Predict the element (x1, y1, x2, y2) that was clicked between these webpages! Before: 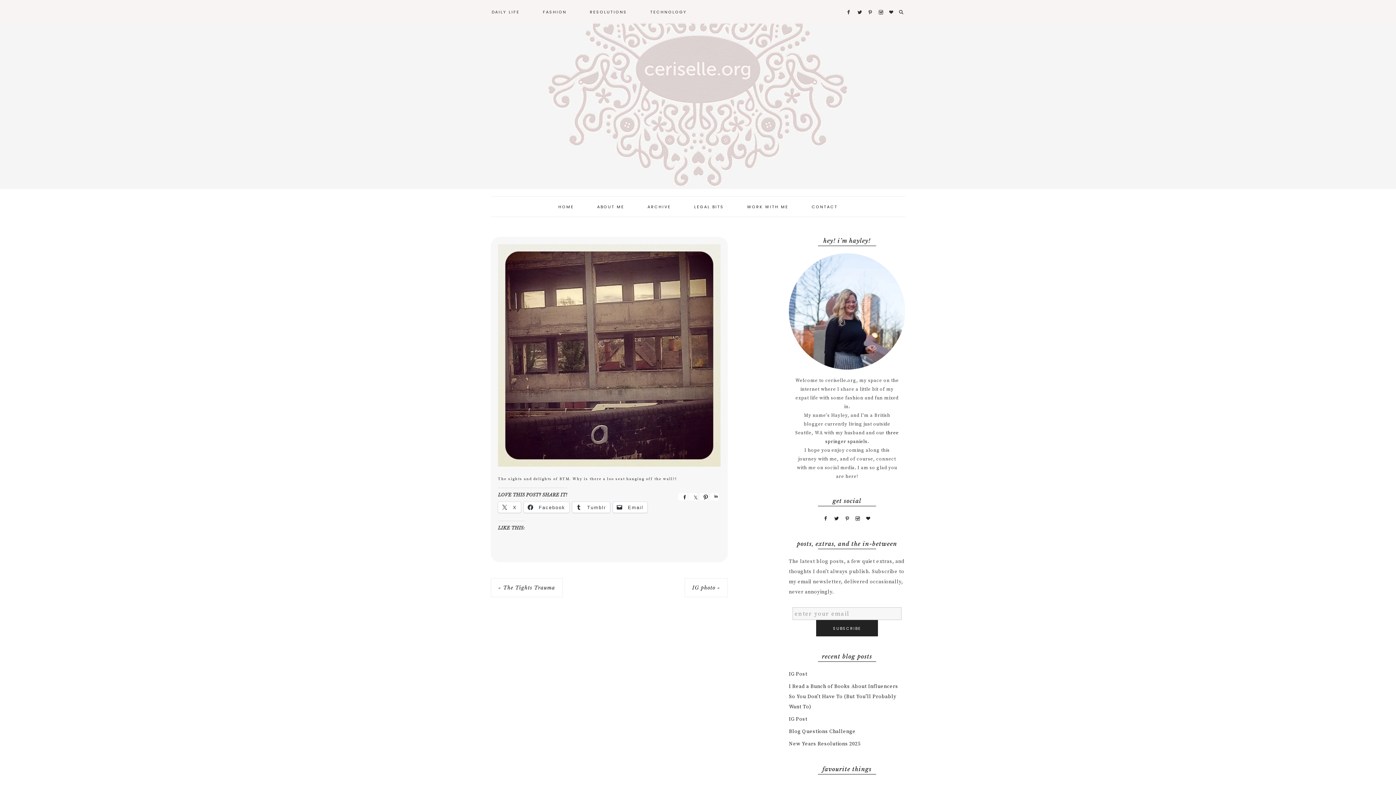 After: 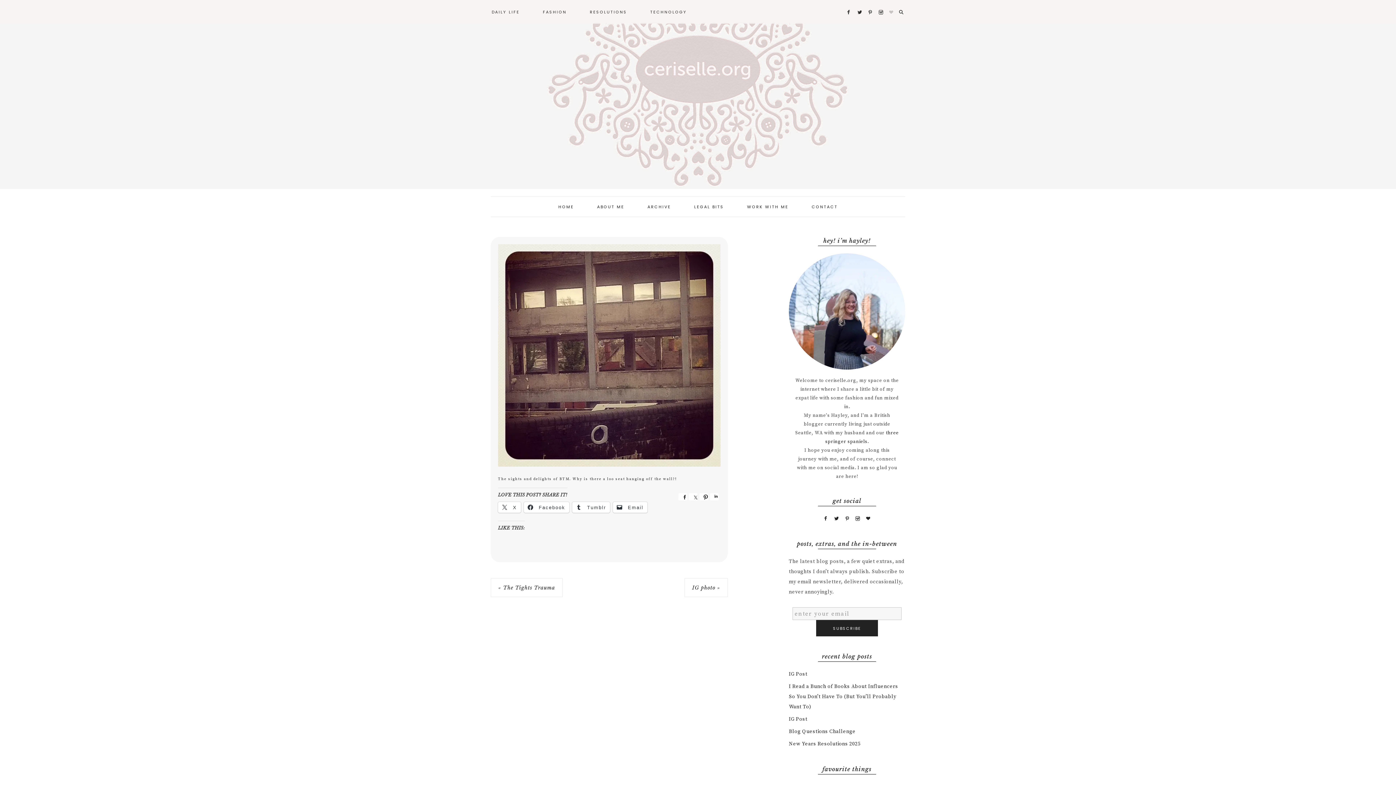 Action: bbox: (887, -1, 896, 4)